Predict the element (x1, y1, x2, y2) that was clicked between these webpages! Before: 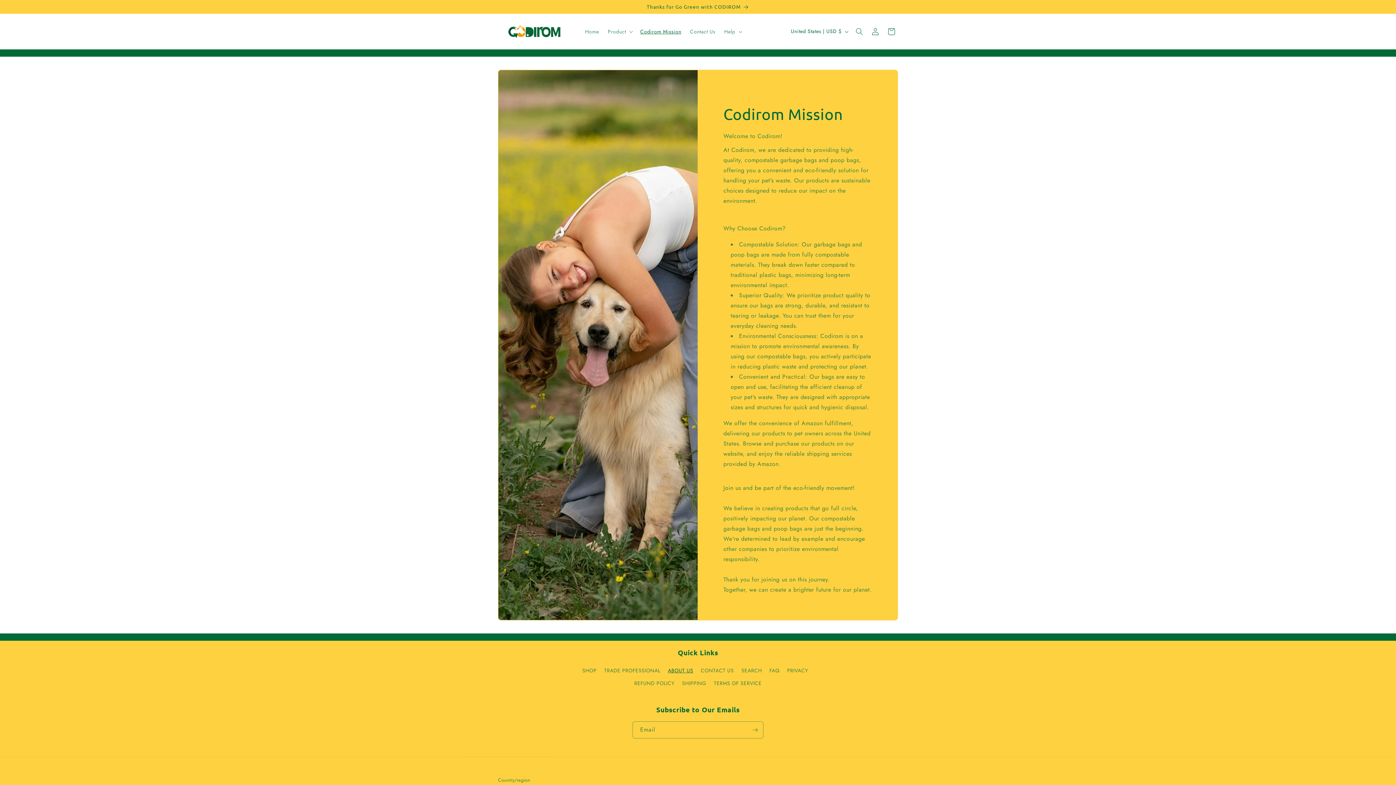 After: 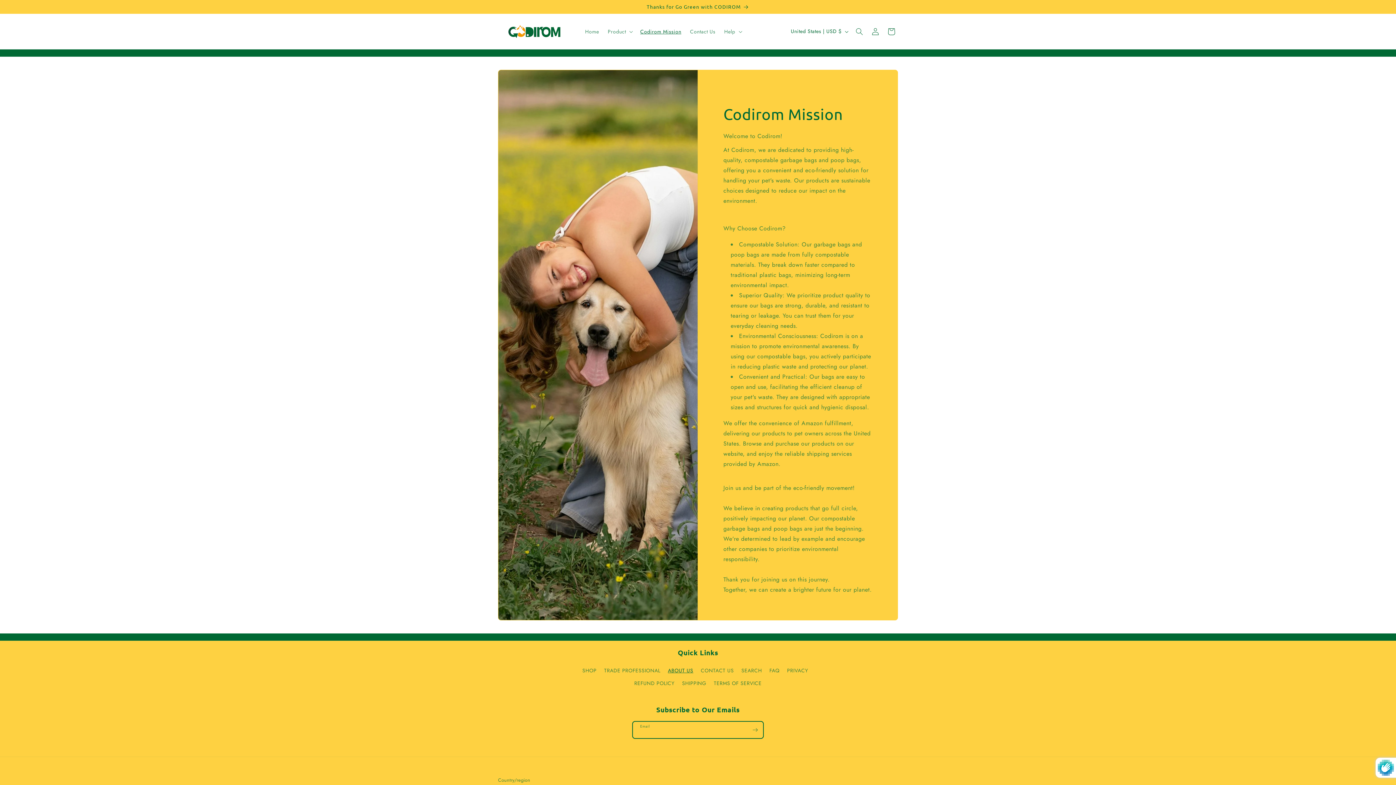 Action: bbox: (747, 721, 763, 738) label: Subscribe